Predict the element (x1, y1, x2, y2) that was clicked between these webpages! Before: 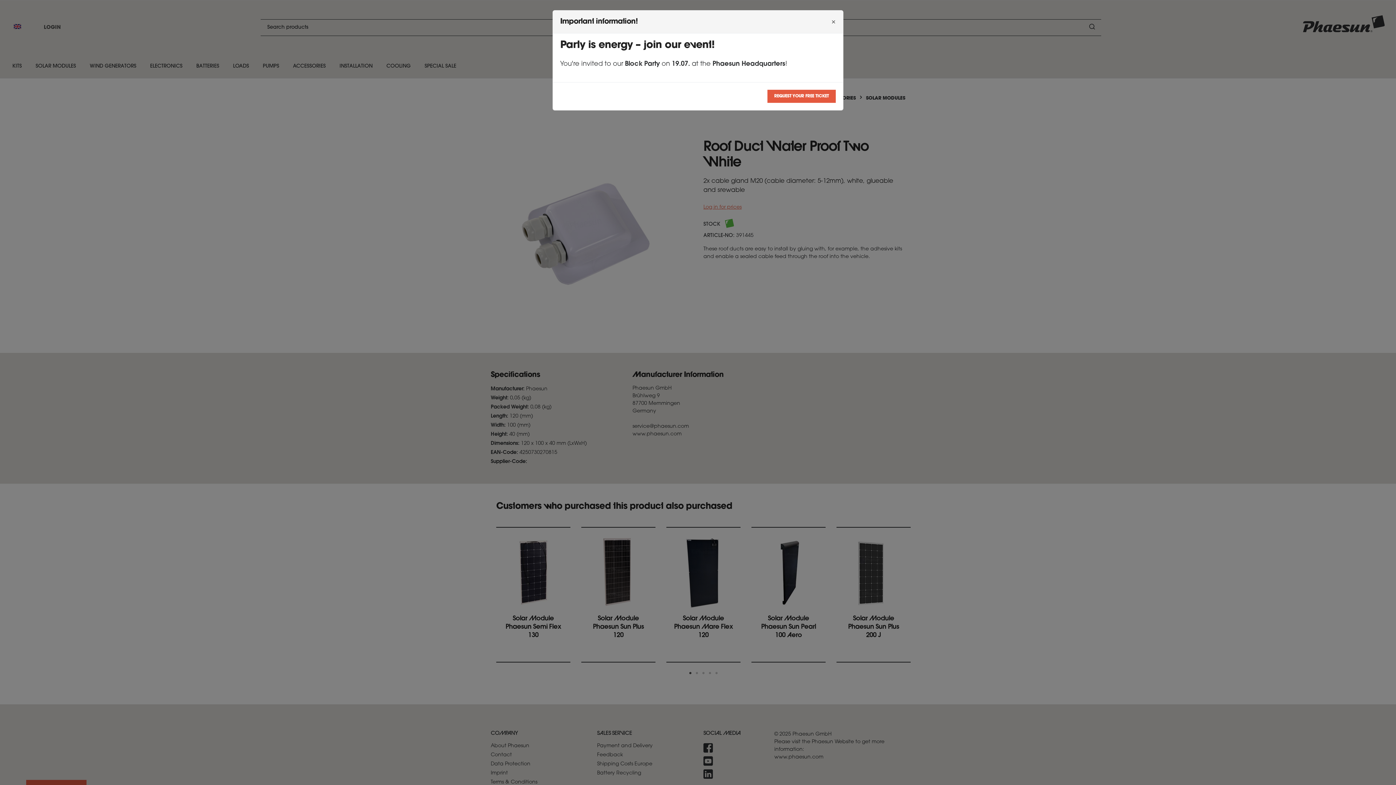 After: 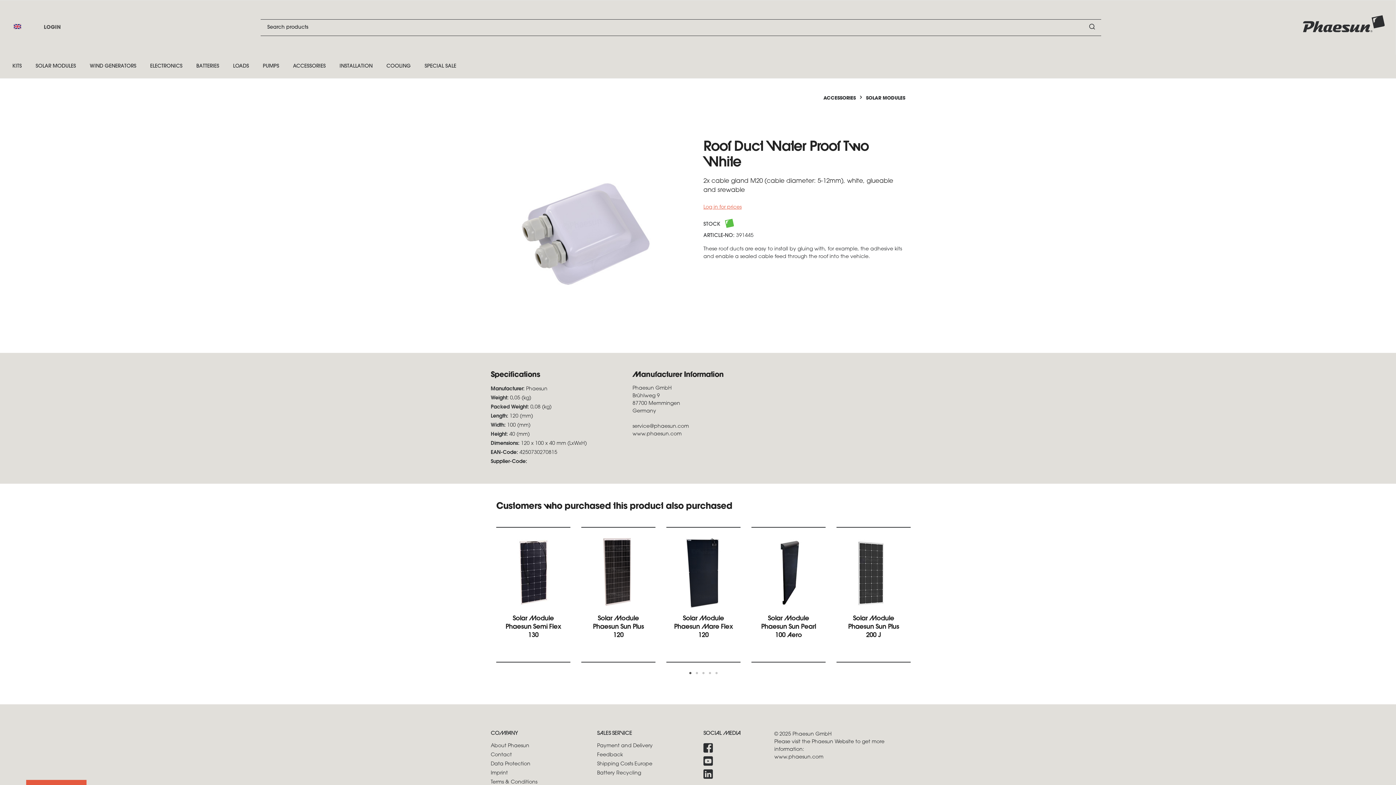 Action: bbox: (825, 10, 841, 33) label: Close